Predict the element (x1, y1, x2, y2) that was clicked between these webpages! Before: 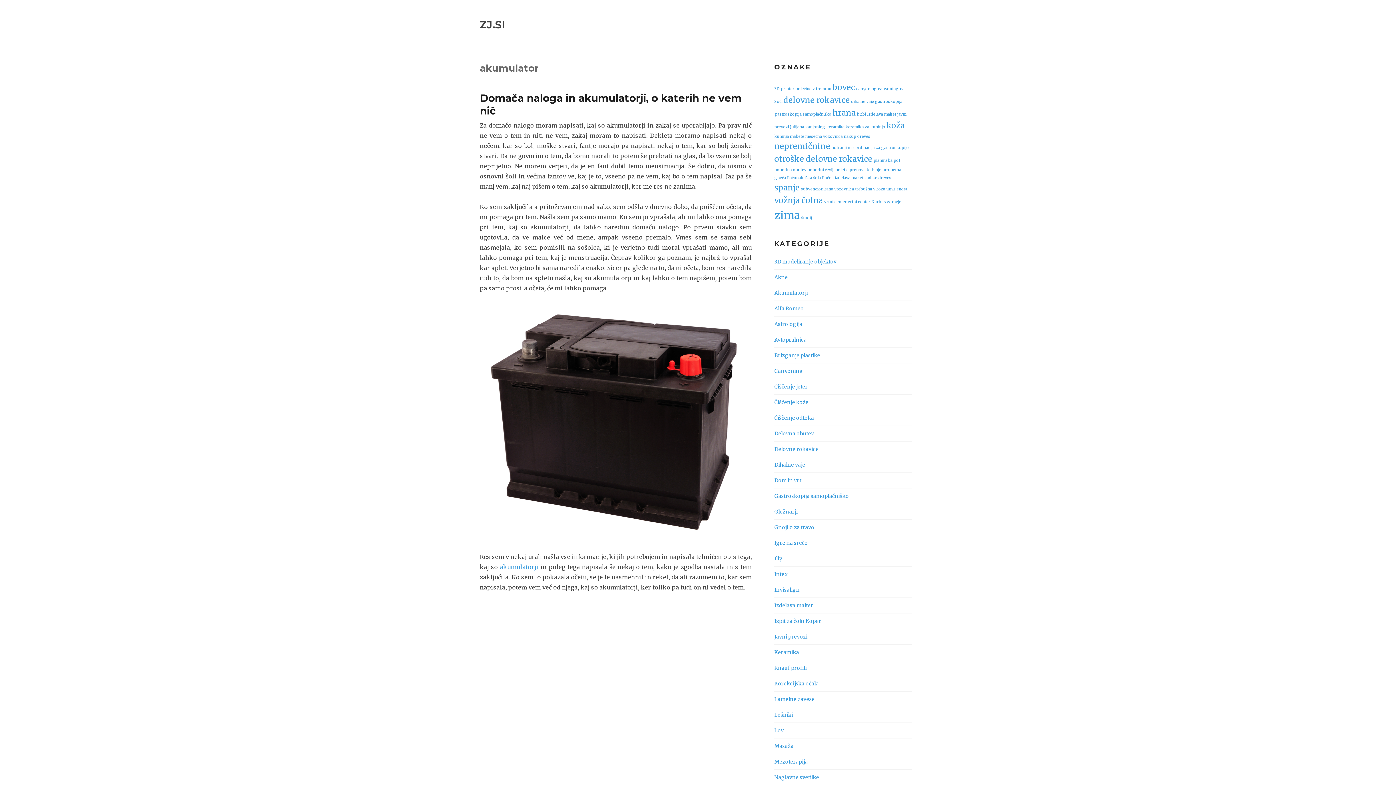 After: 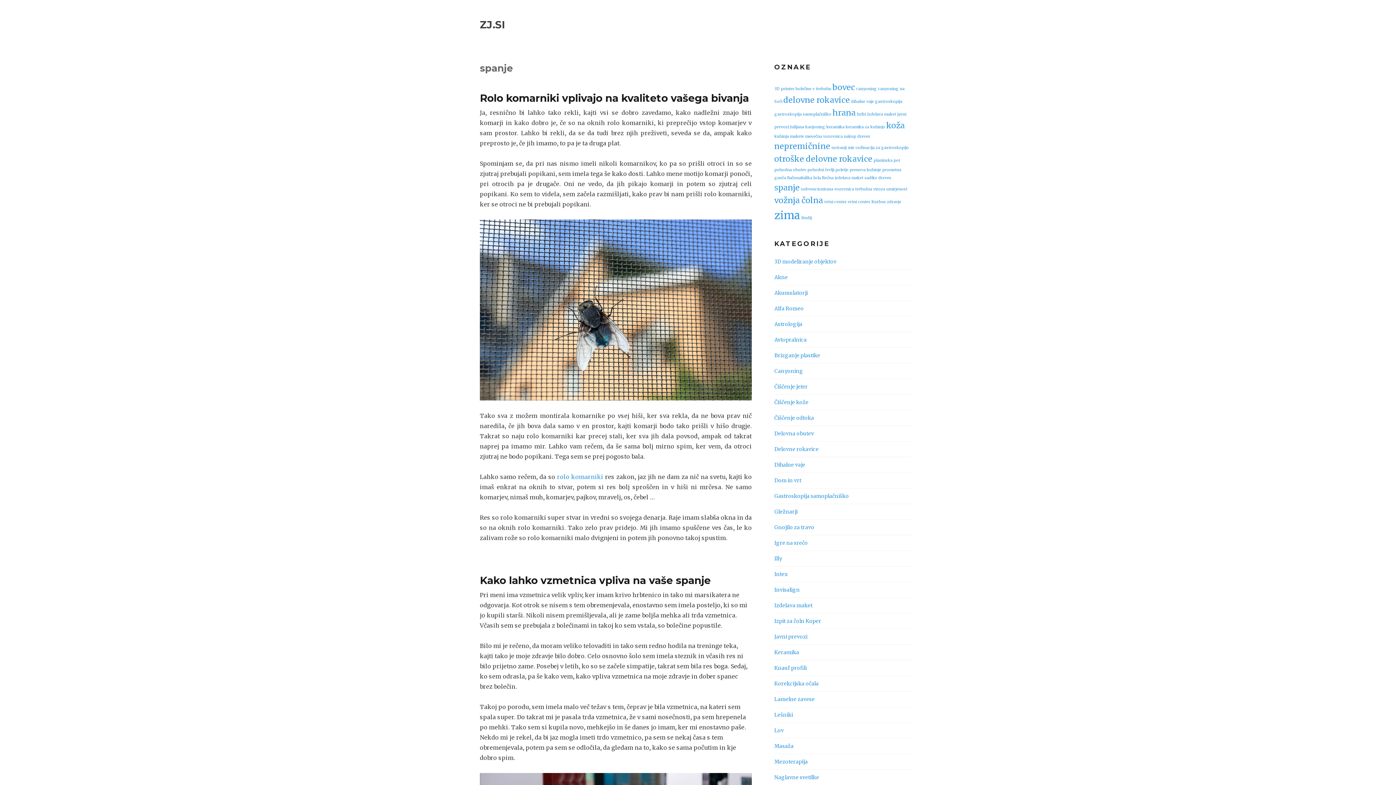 Action: bbox: (774, 182, 800, 192) label: spanje (2 predmeta)